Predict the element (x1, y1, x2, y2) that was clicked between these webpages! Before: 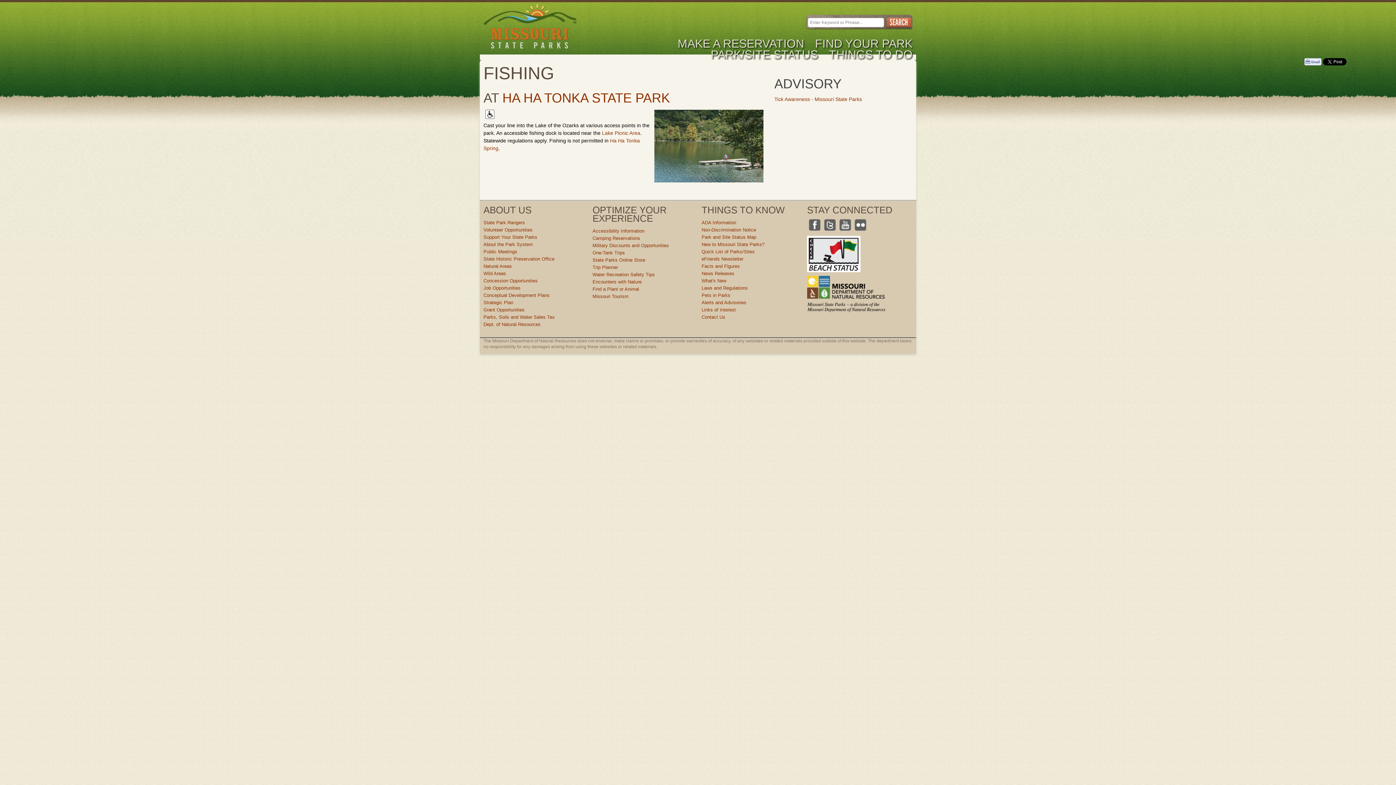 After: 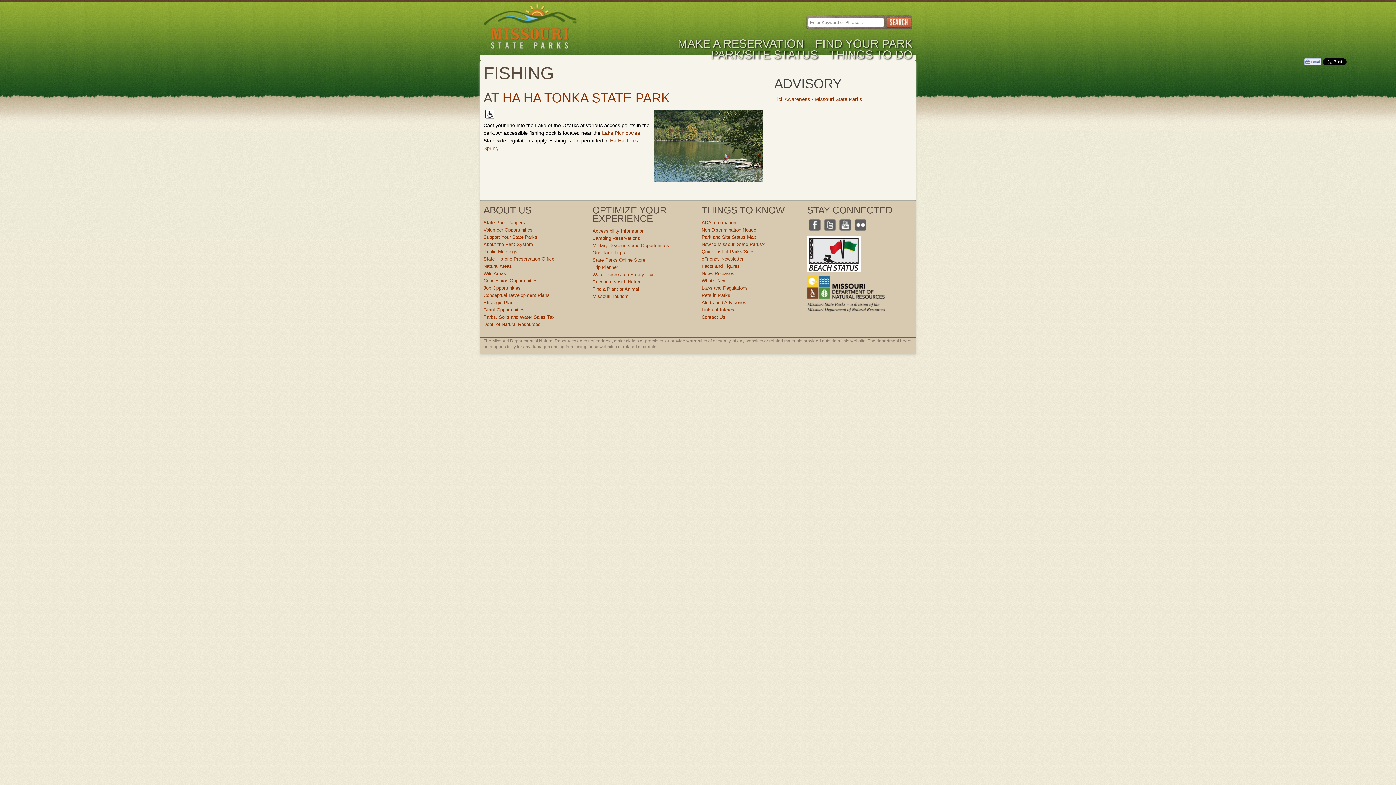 Action: bbox: (807, 265, 860, 271)